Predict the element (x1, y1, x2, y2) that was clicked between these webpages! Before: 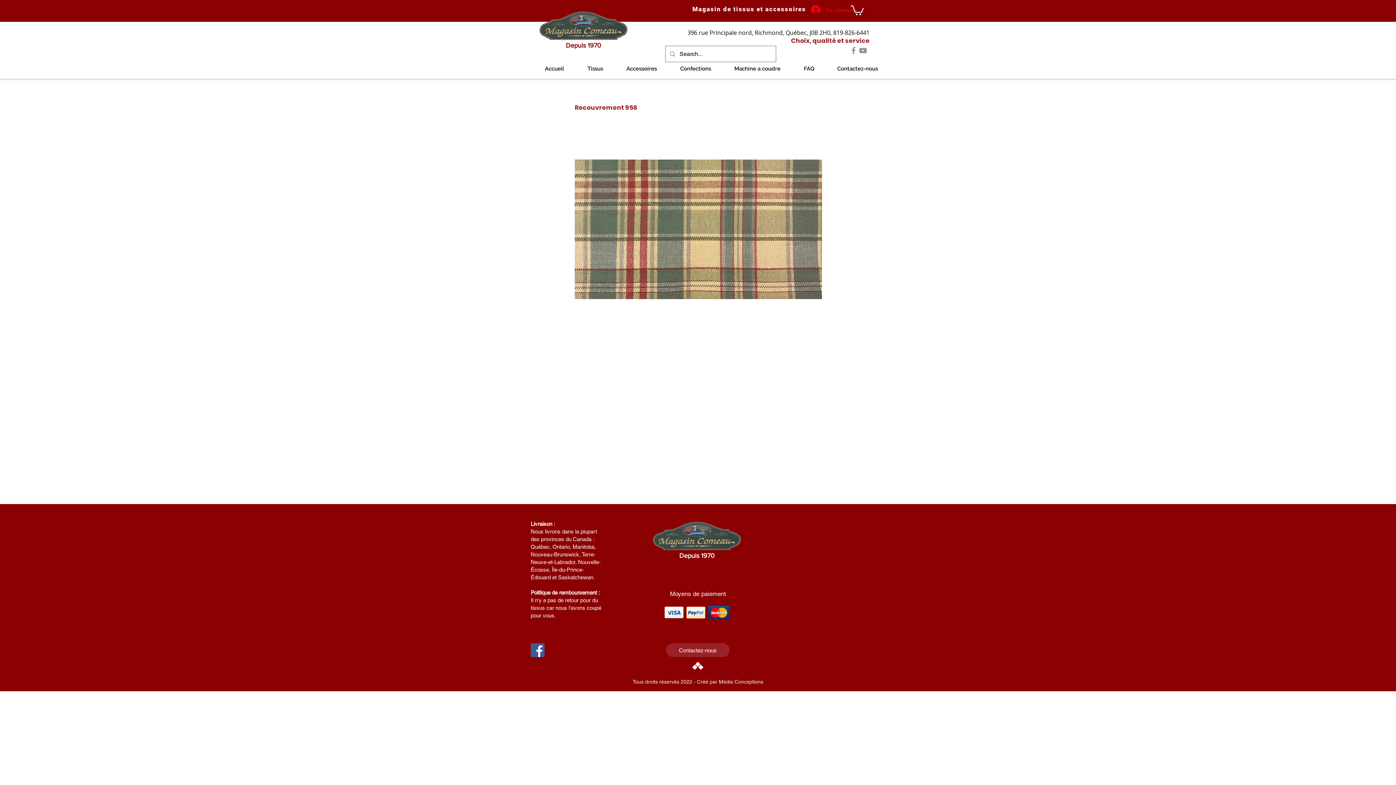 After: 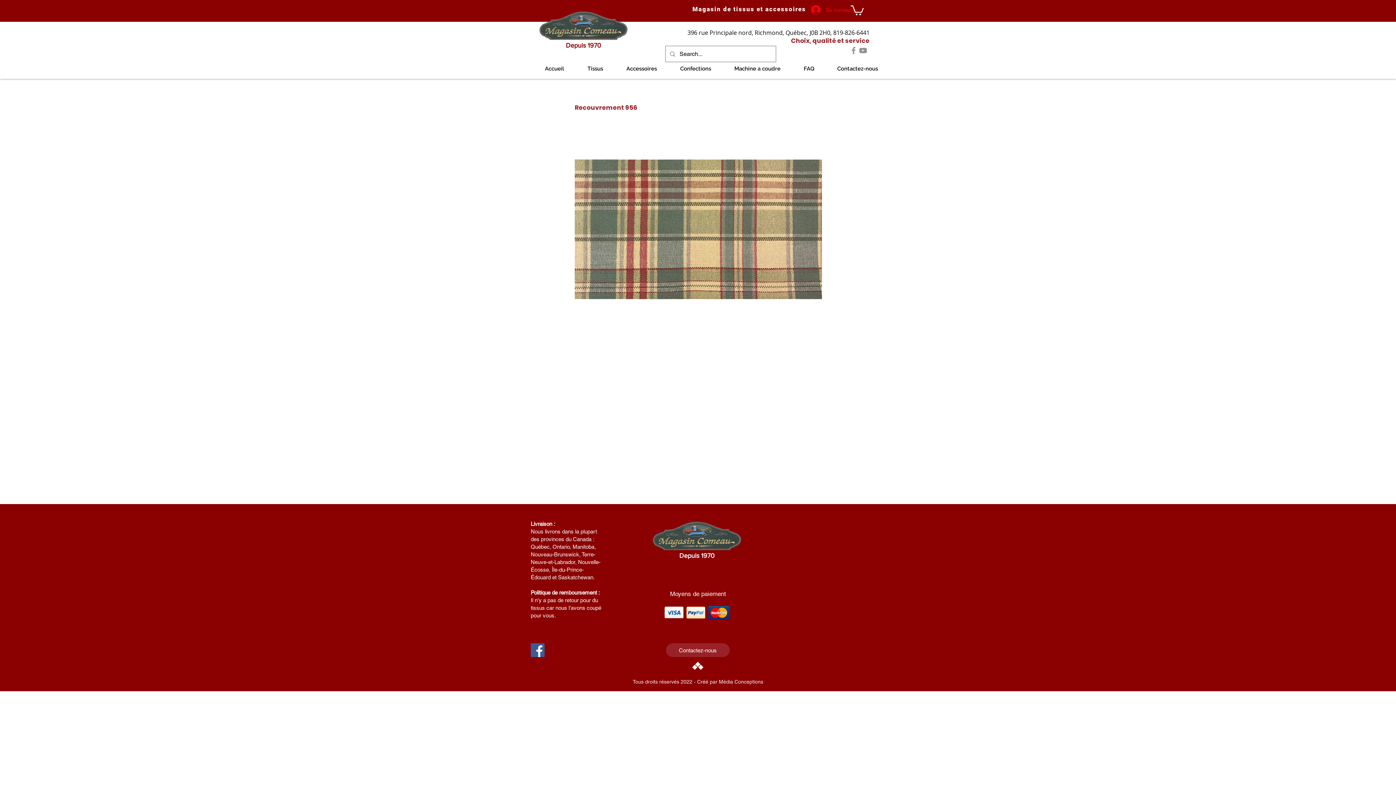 Action: bbox: (530, 643, 544, 657) label: Facebook Social Icon